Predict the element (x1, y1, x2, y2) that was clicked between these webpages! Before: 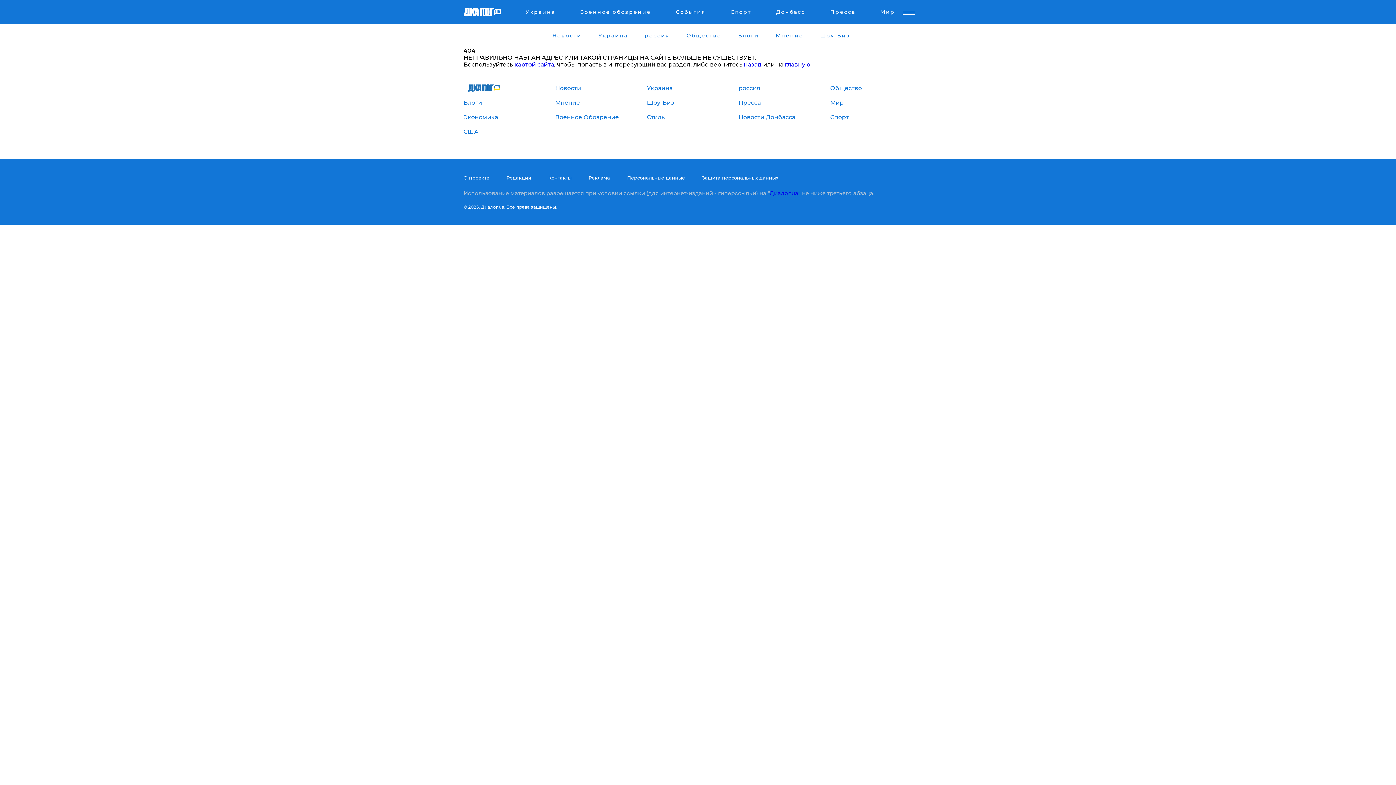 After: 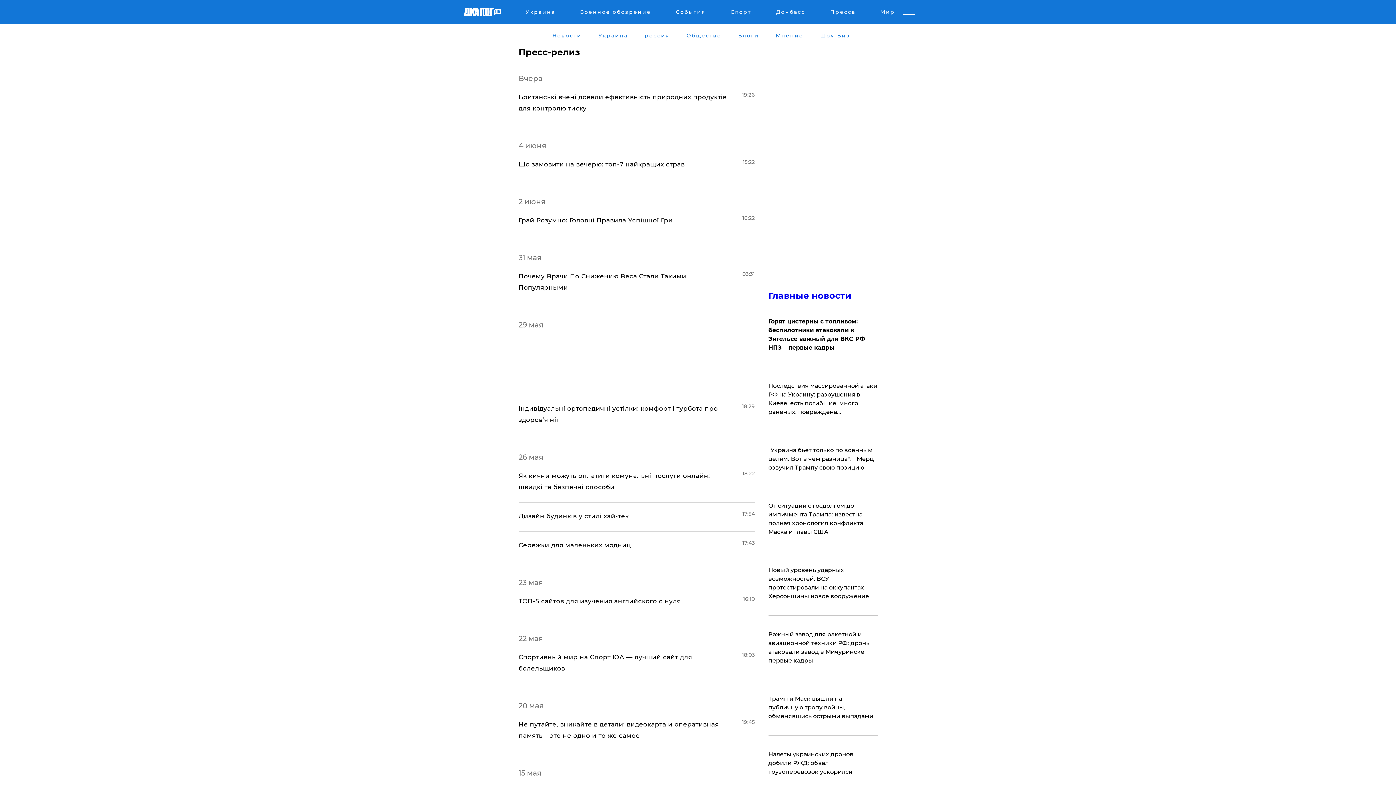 Action: label: Пресса bbox: (738, 98, 760, 107)